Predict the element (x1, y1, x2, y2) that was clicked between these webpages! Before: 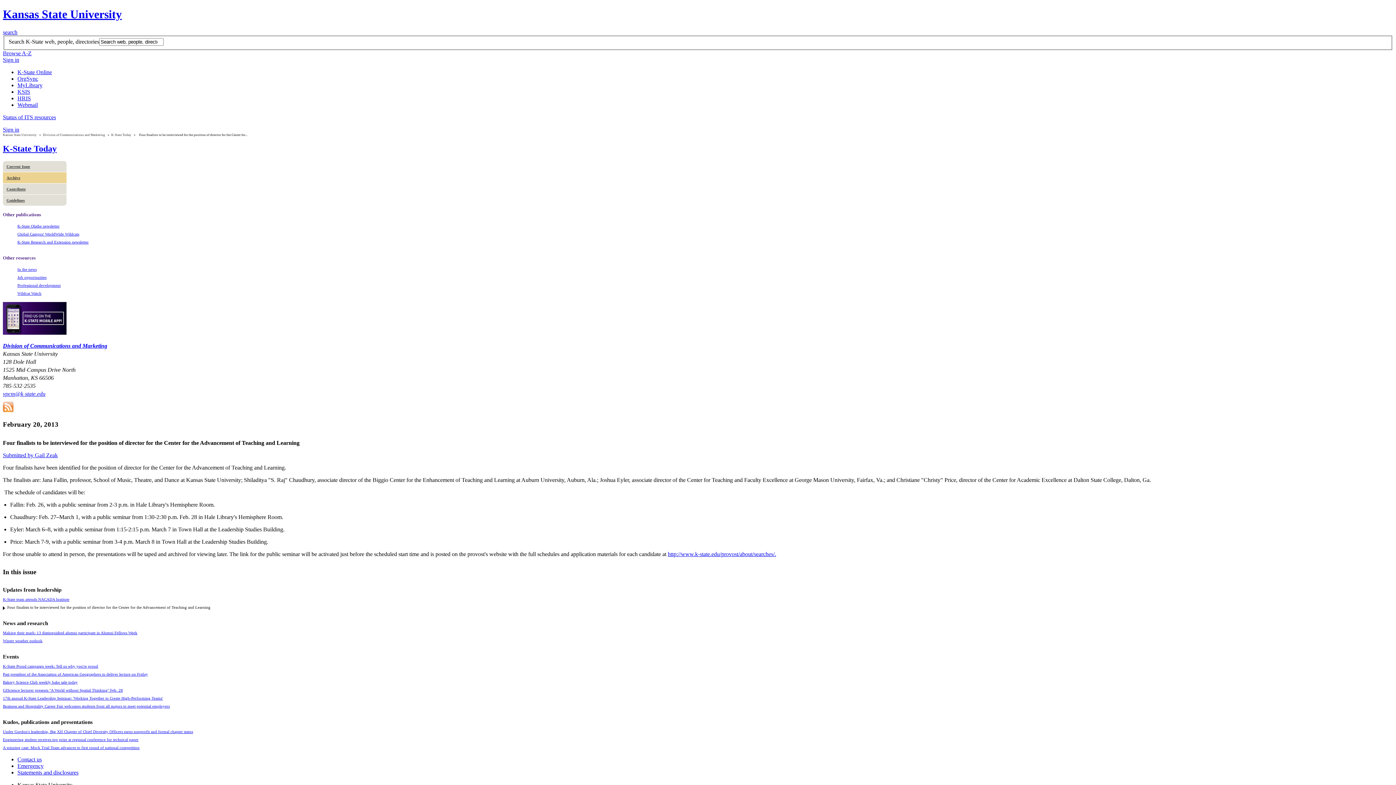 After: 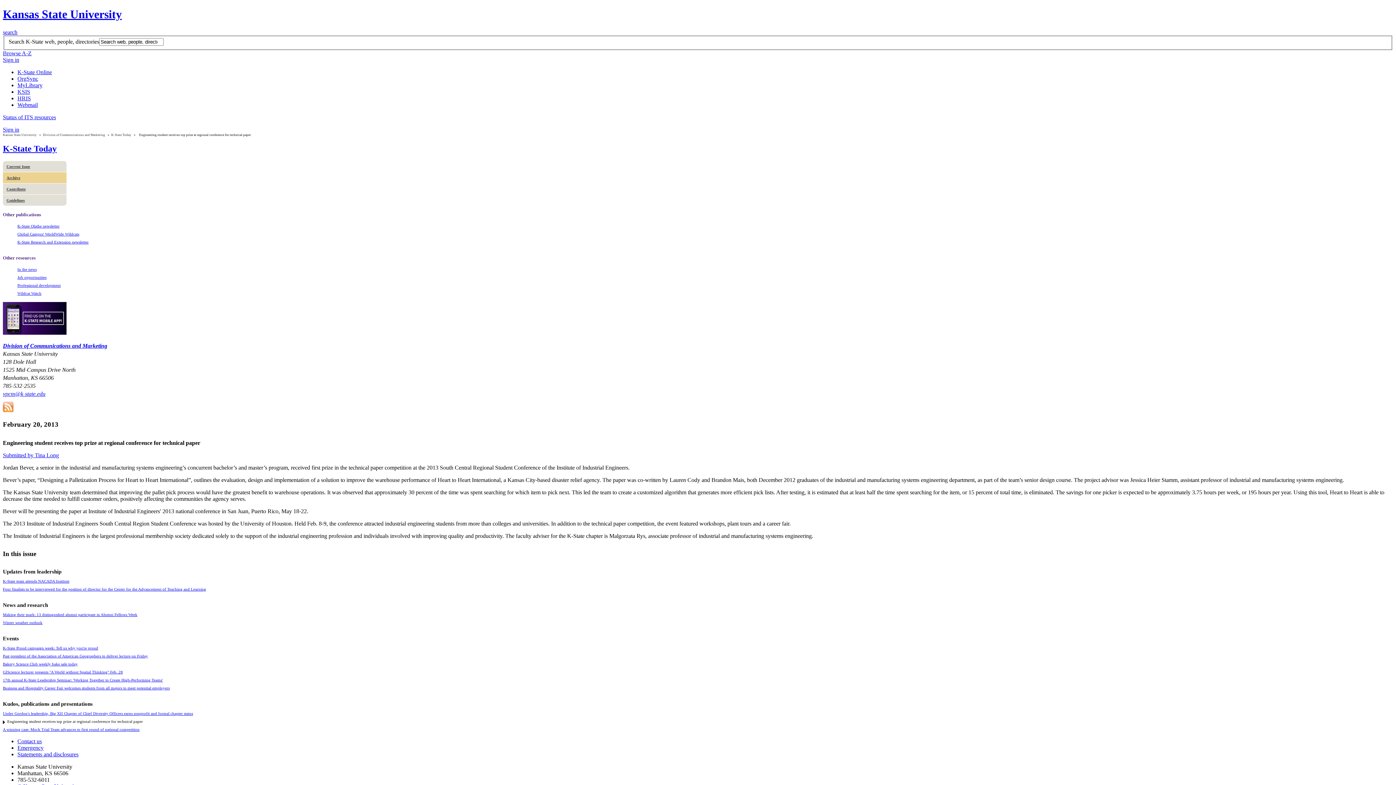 Action: bbox: (2, 737, 138, 742) label: Engineering student receives top prize at regional conference for technical paper